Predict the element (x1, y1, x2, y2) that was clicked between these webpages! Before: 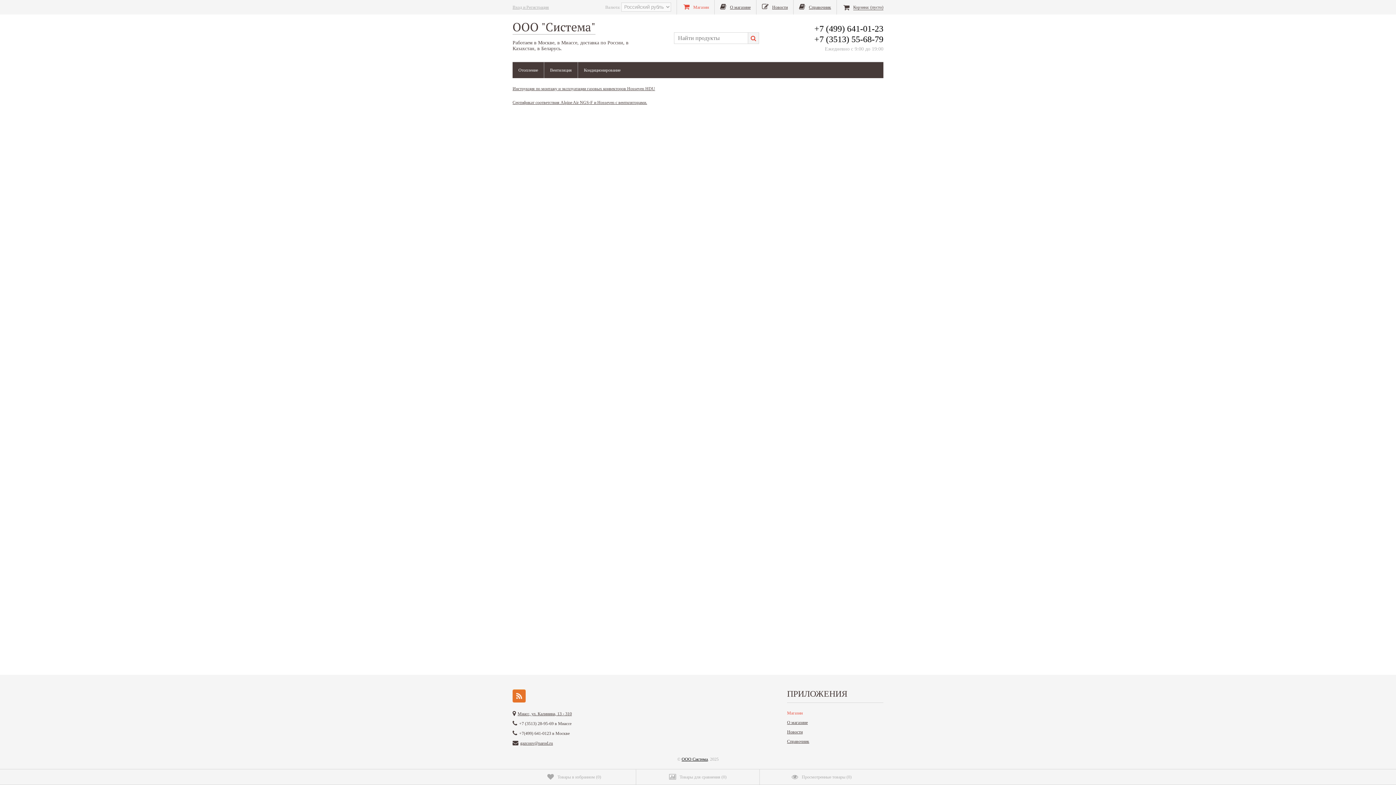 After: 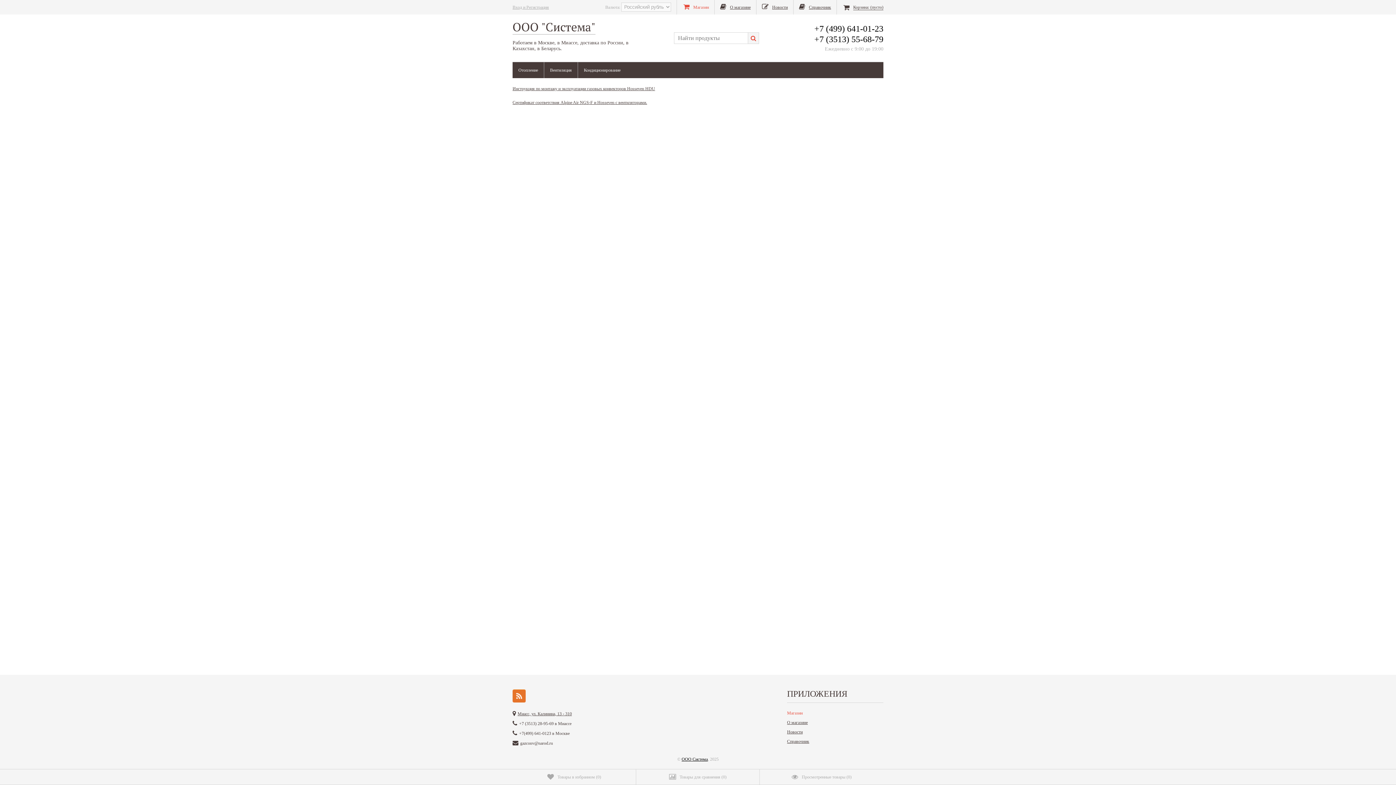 Action: label: gazconv@narod.ru bbox: (520, 741, 553, 746)